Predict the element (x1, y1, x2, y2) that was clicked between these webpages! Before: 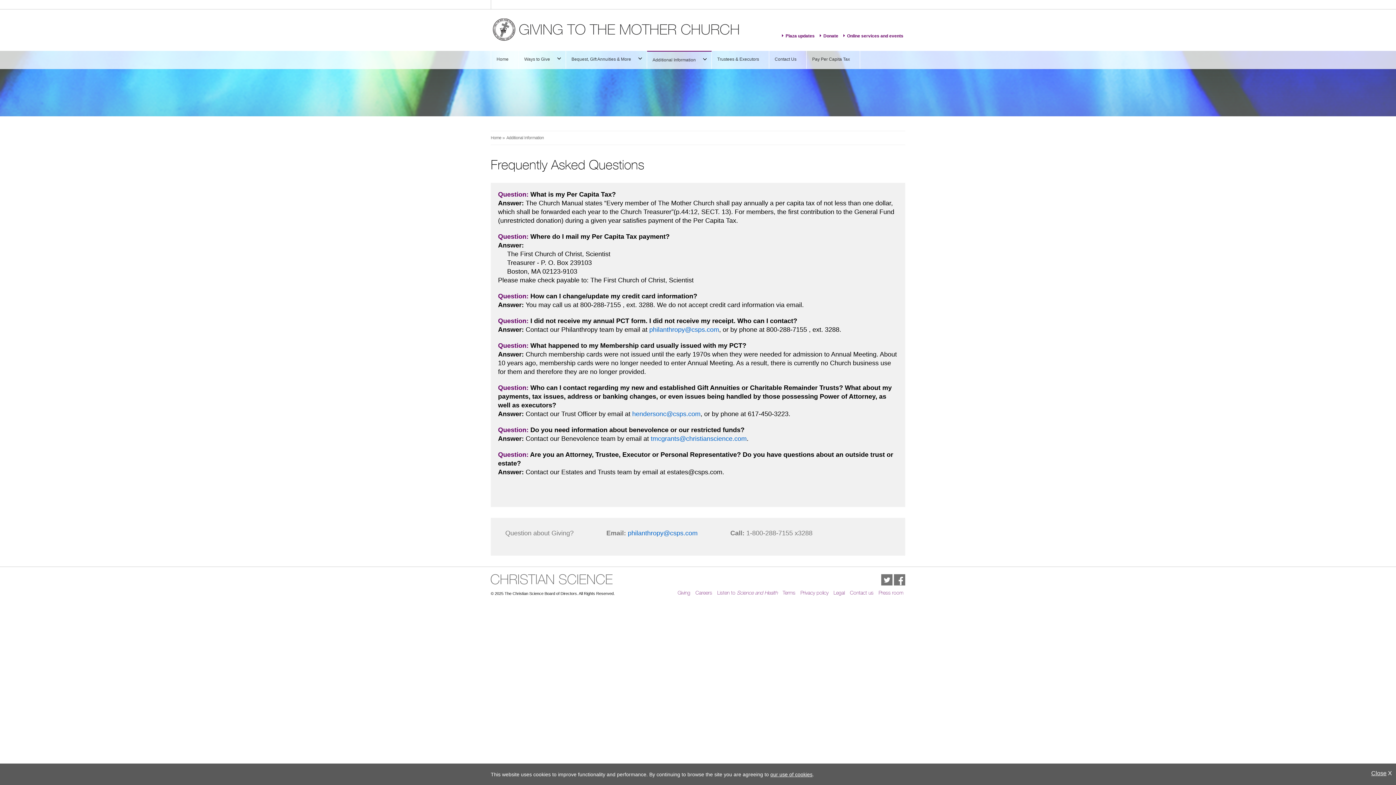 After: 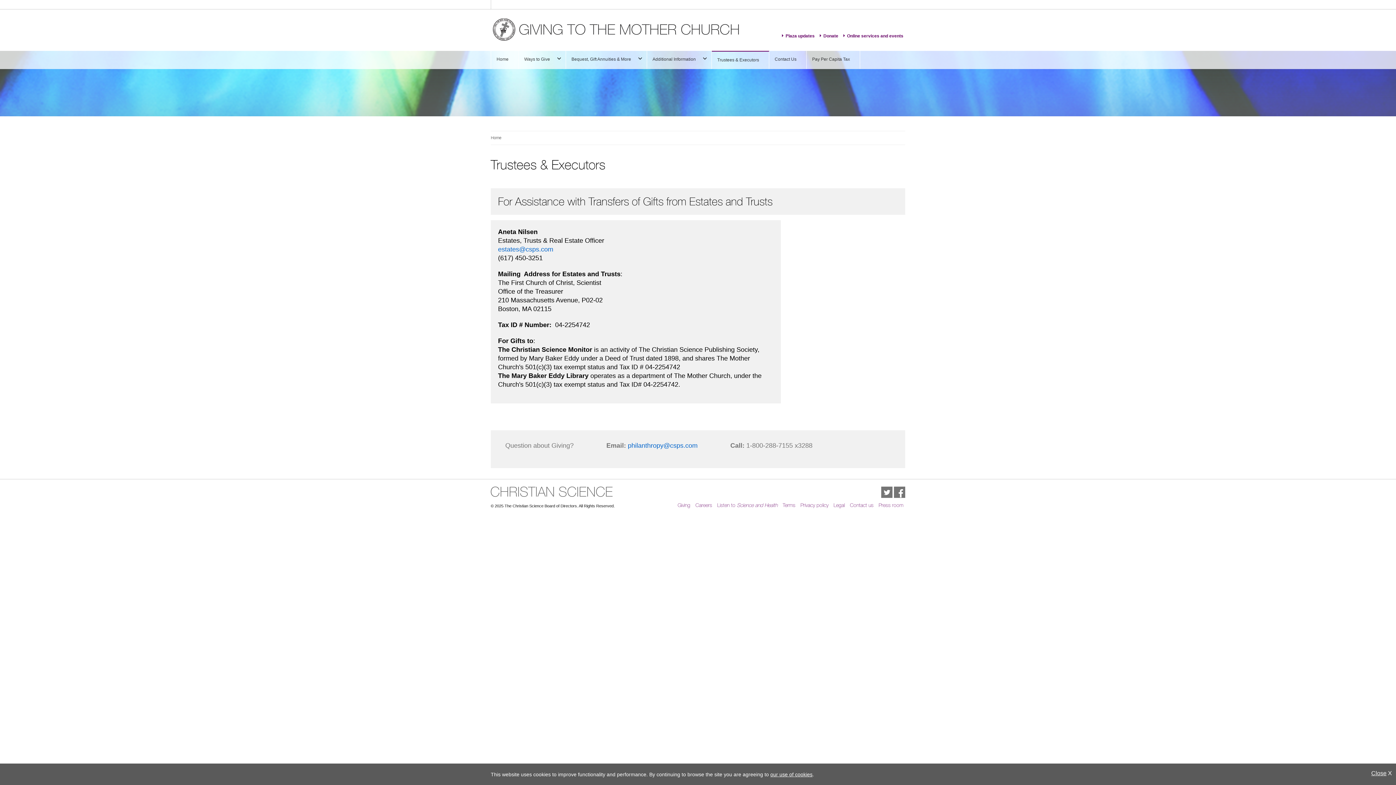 Action: label: Trustees & Executors bbox: (712, 50, 764, 66)